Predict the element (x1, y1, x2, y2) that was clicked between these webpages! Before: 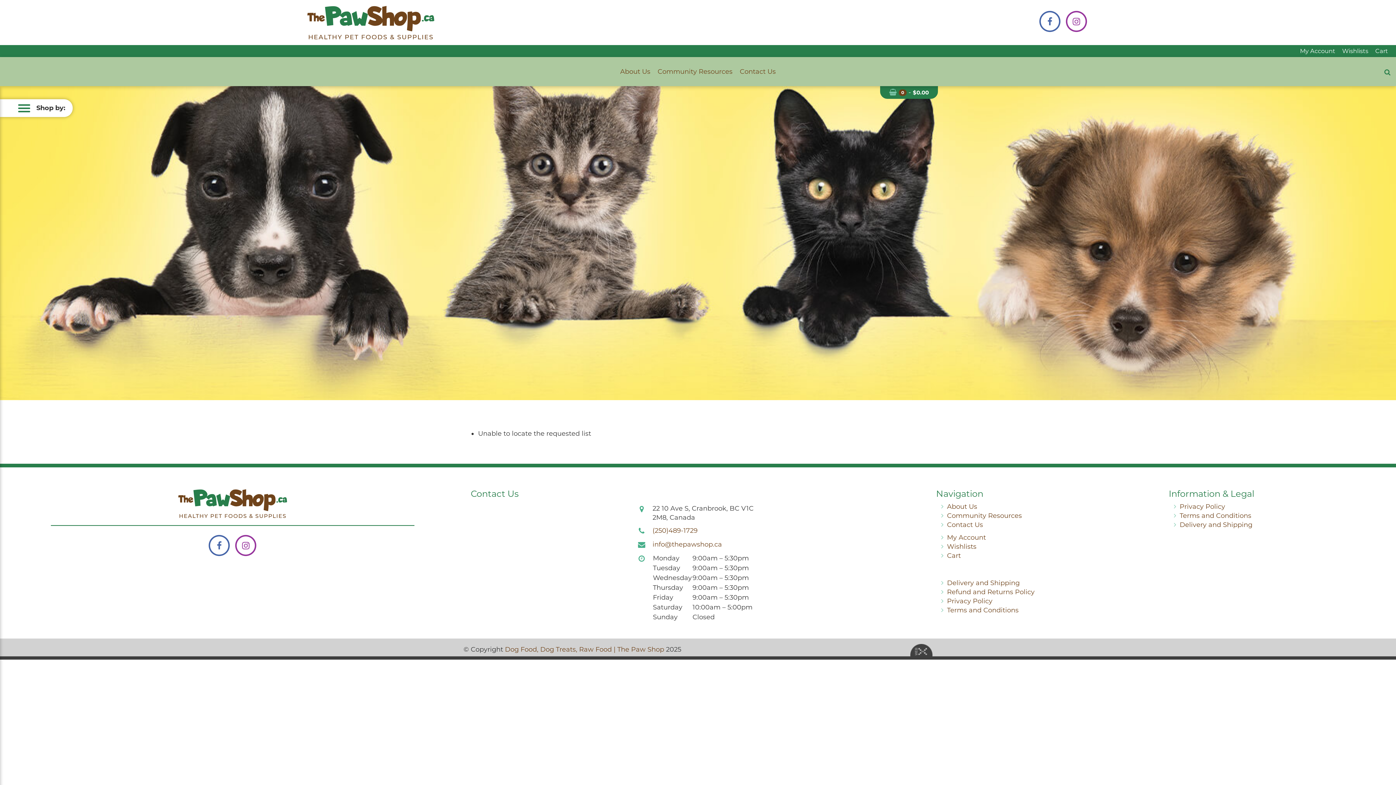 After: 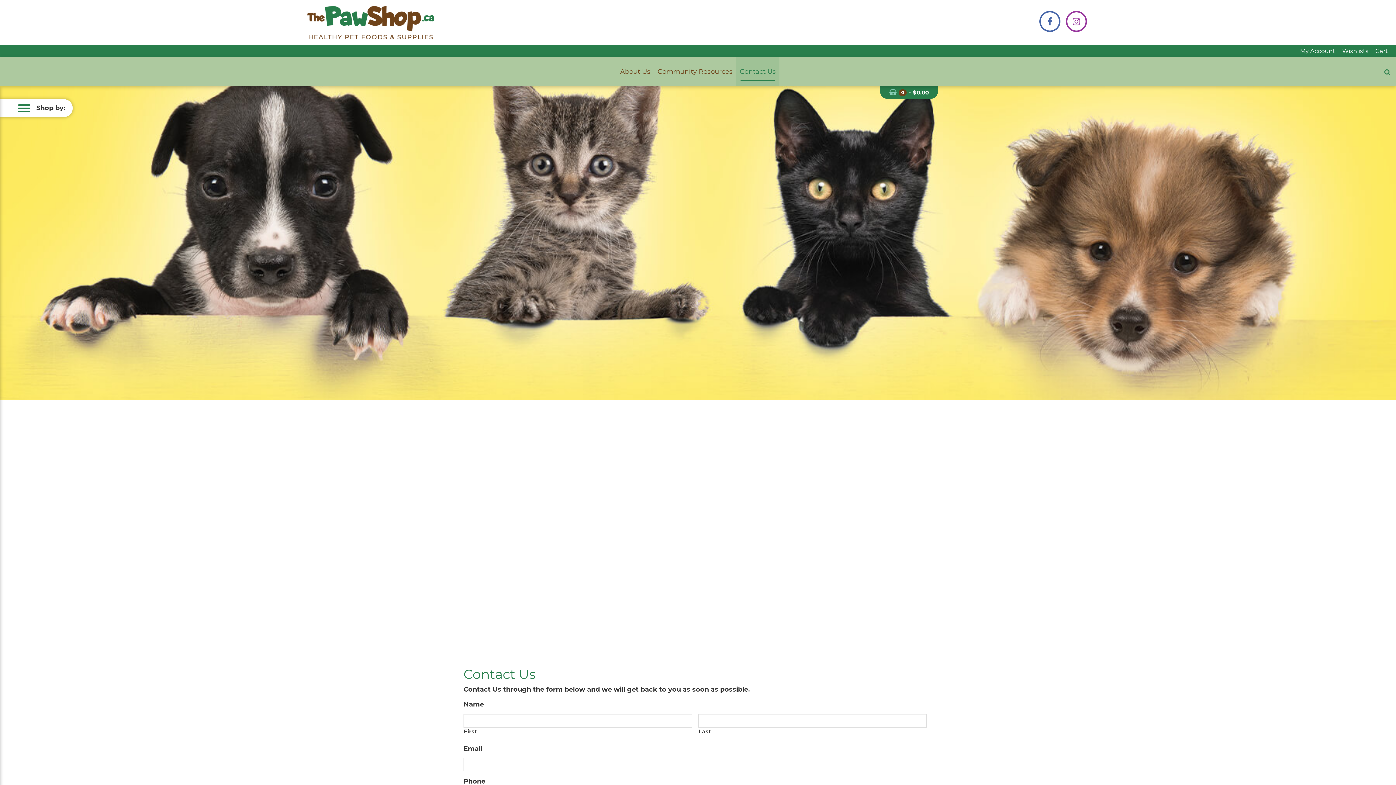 Action: label: Contact Us bbox: (736, 57, 779, 86)